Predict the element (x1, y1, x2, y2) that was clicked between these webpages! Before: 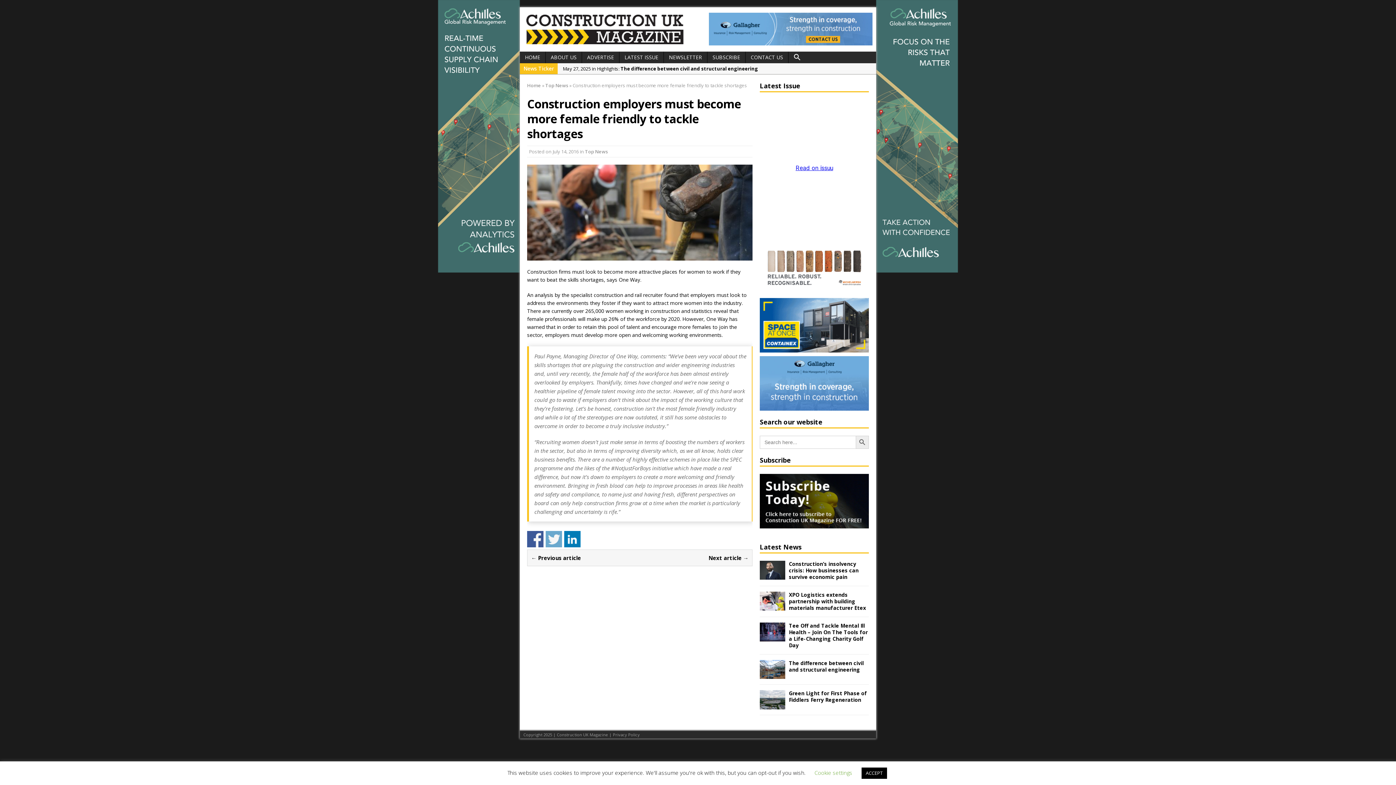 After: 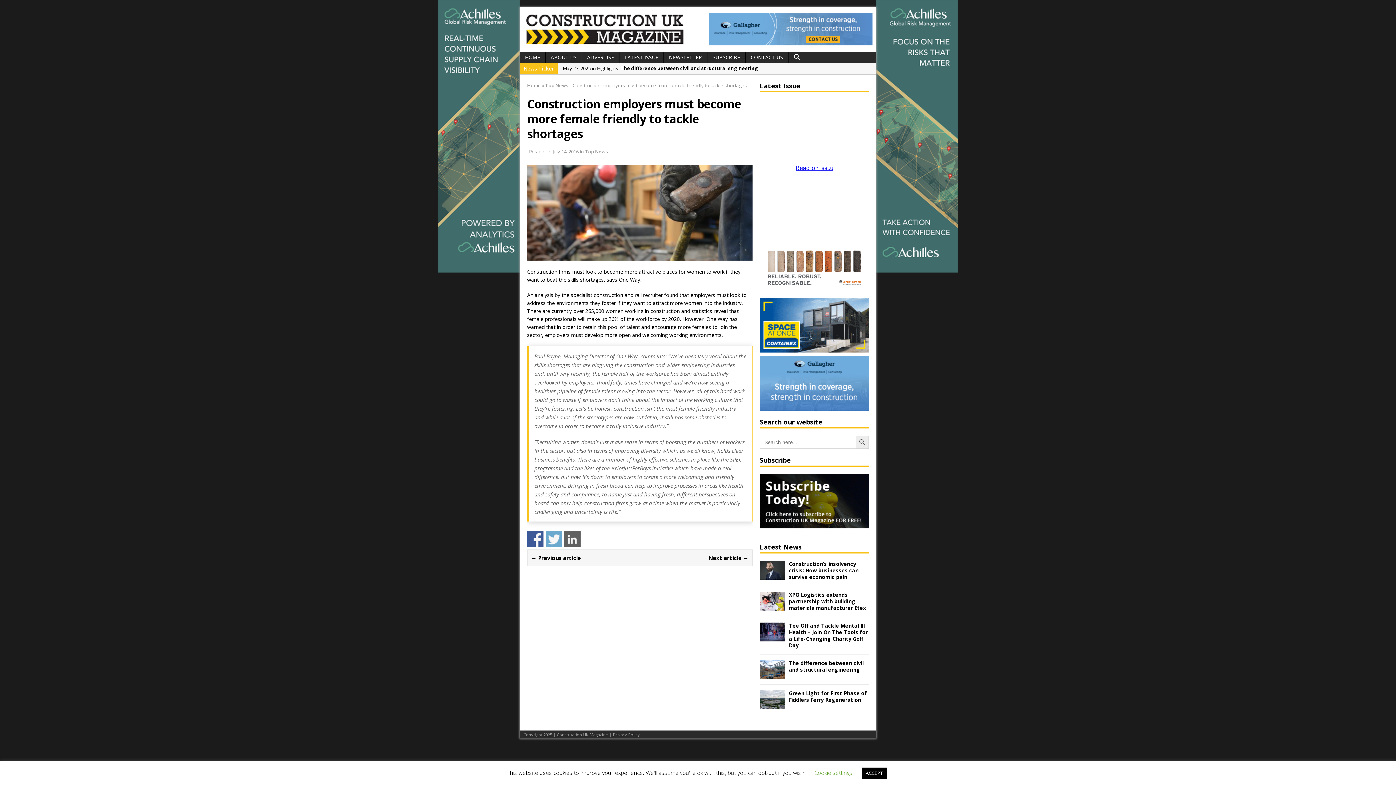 Action: label: Share on Linkedin bbox: (564, 531, 580, 547)